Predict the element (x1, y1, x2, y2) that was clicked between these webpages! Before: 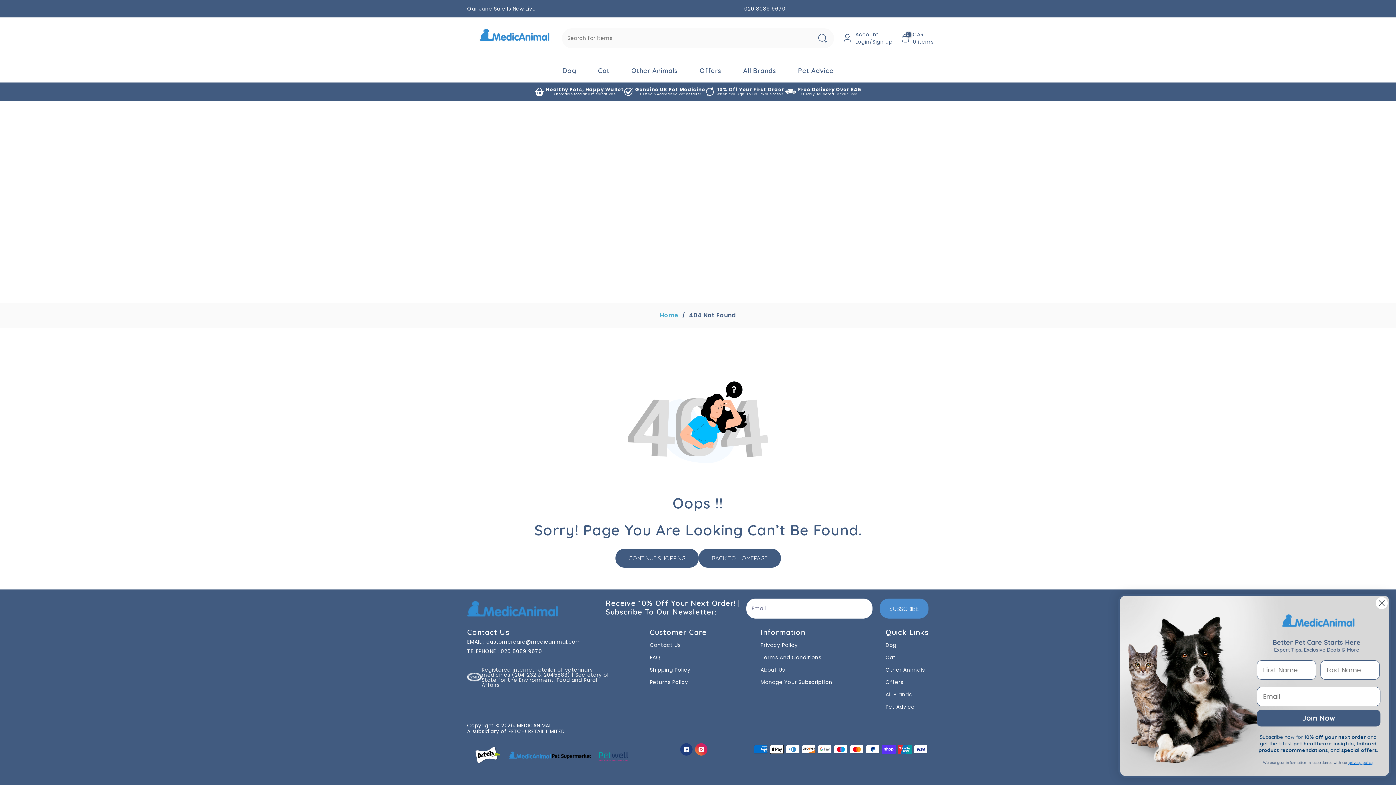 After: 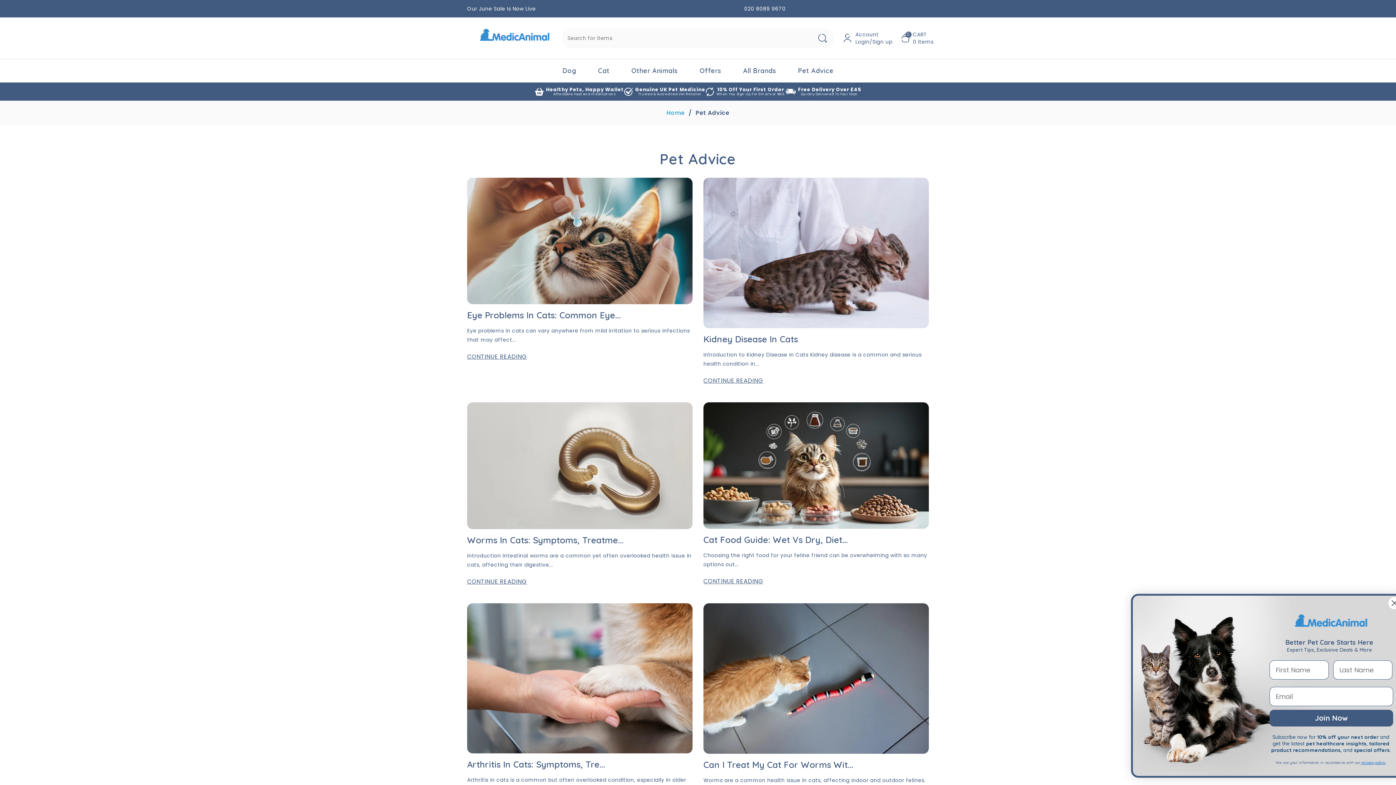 Action: bbox: (787, 59, 844, 82) label: Pet Advice